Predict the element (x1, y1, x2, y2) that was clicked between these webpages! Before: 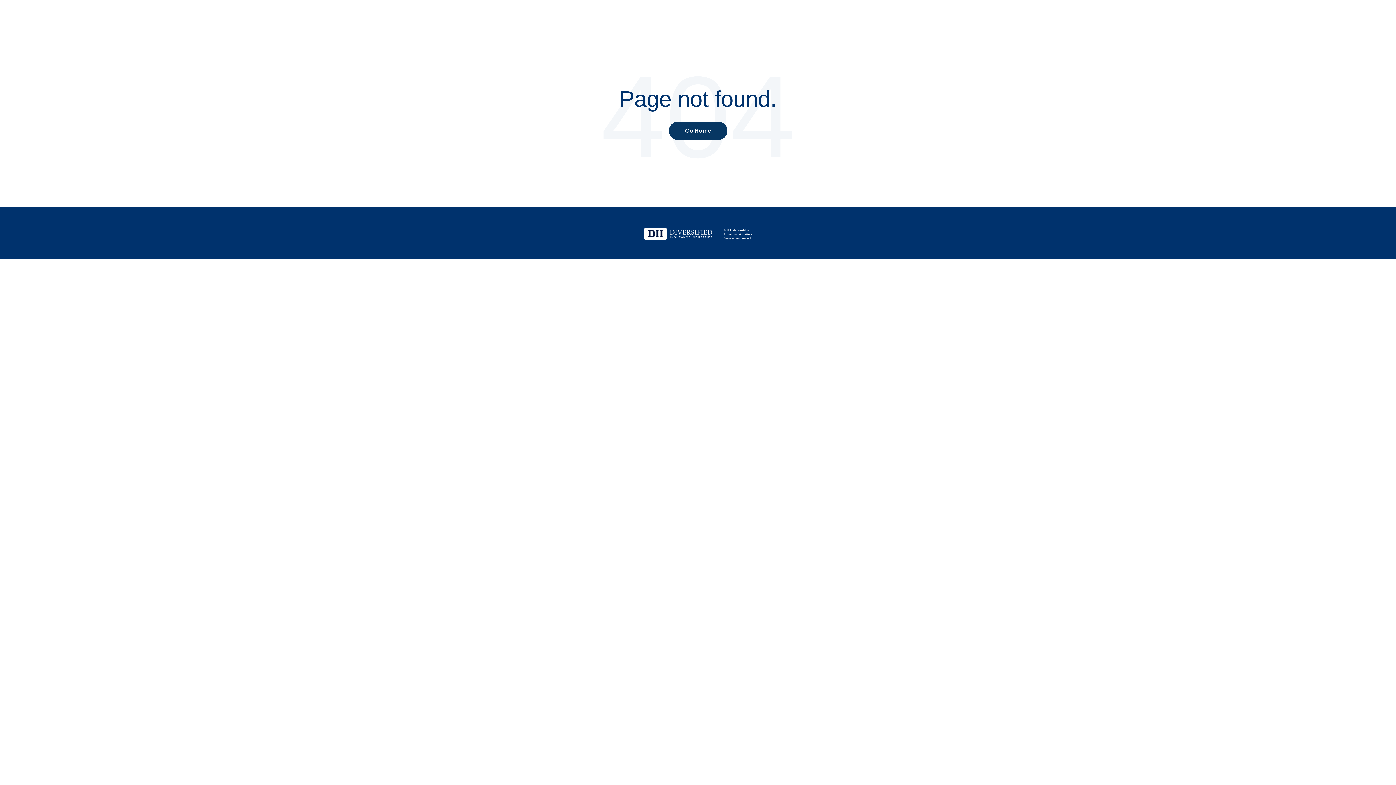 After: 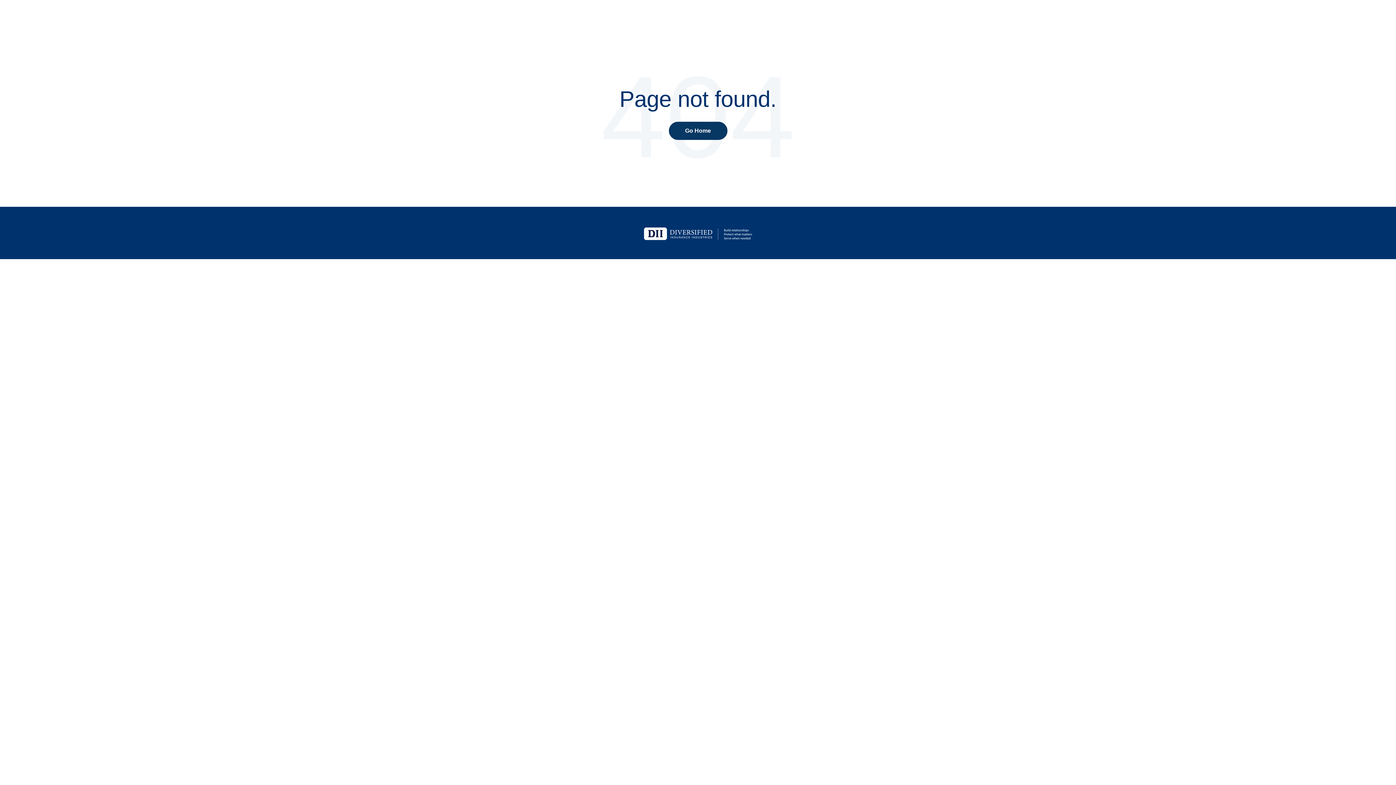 Action: bbox: (643, 235, 752, 241)